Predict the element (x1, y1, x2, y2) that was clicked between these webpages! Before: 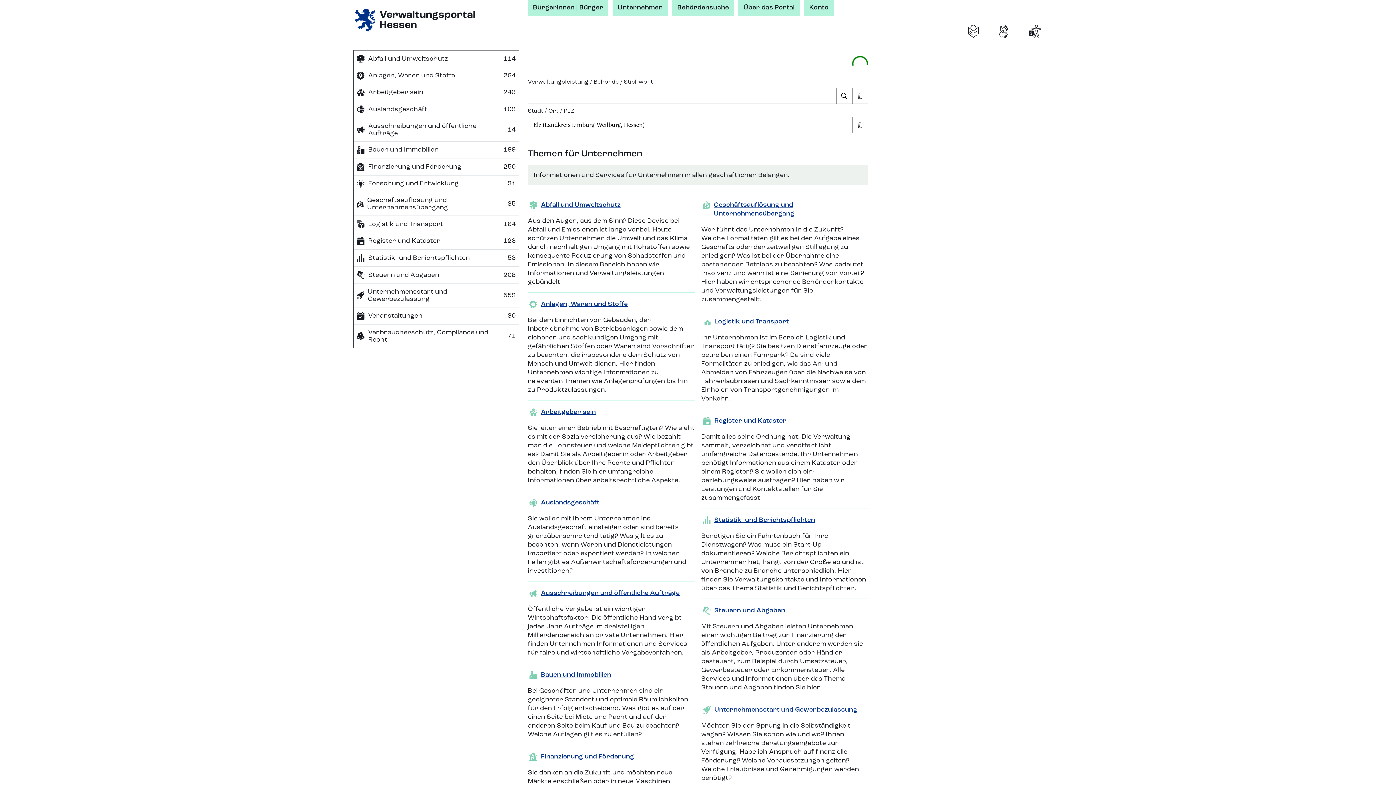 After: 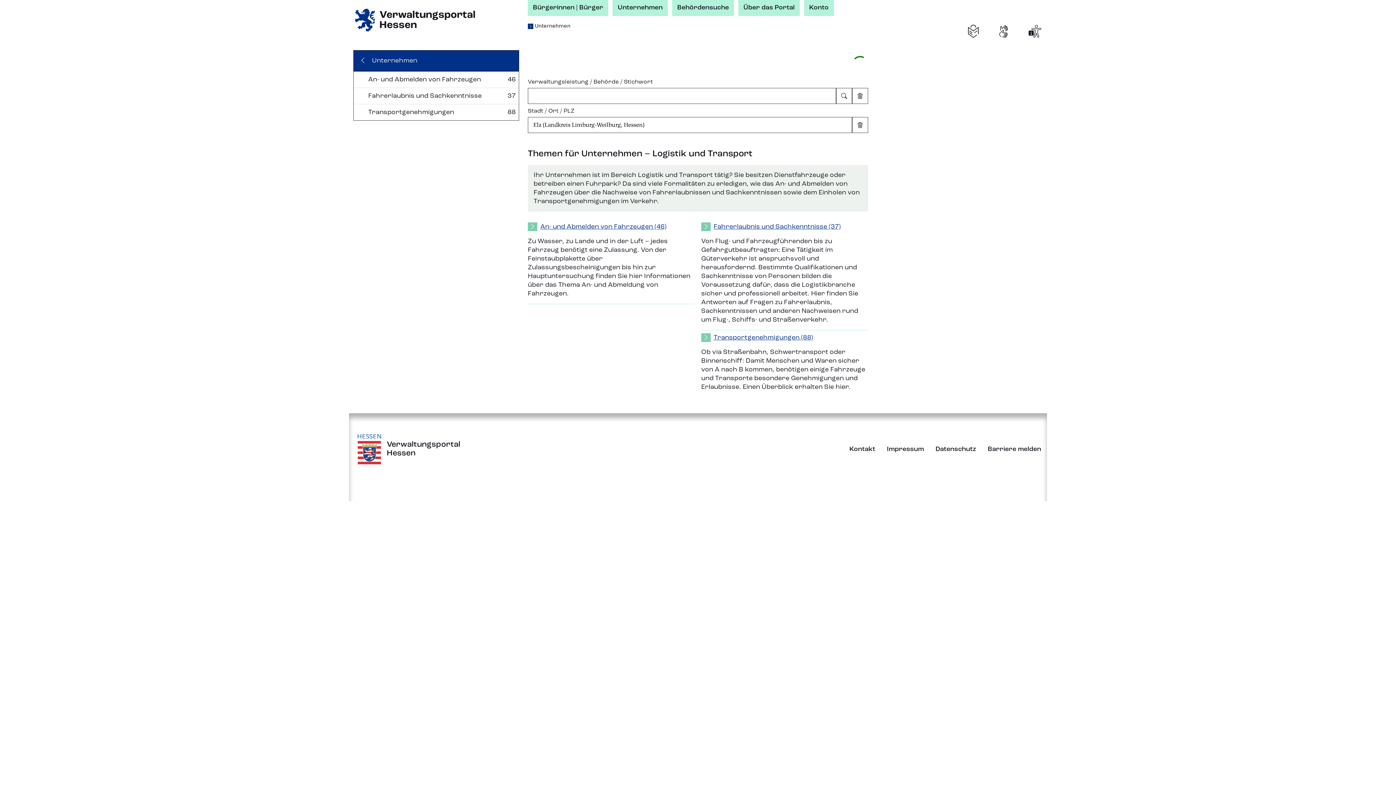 Action: bbox: (353, 216, 518, 232) label: Logistik und Transport
164